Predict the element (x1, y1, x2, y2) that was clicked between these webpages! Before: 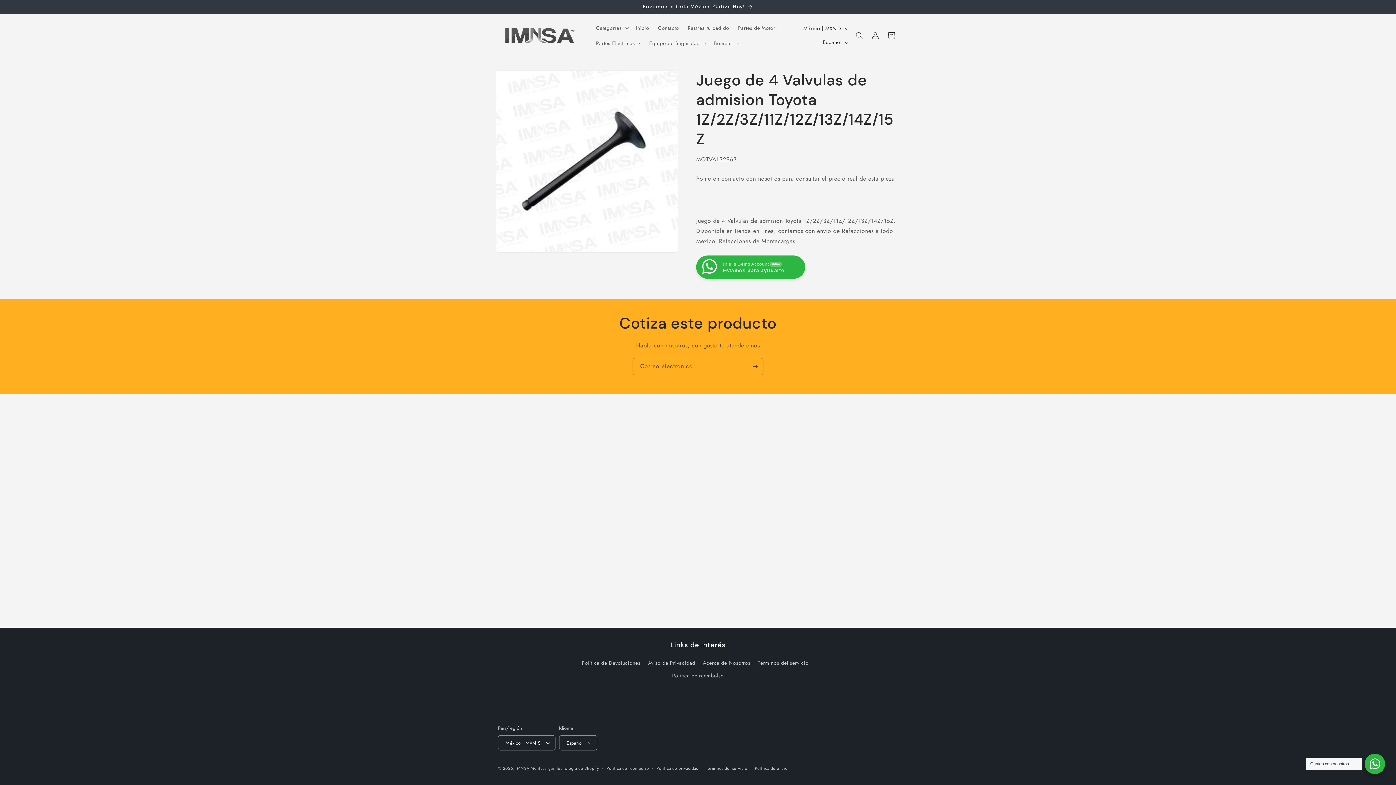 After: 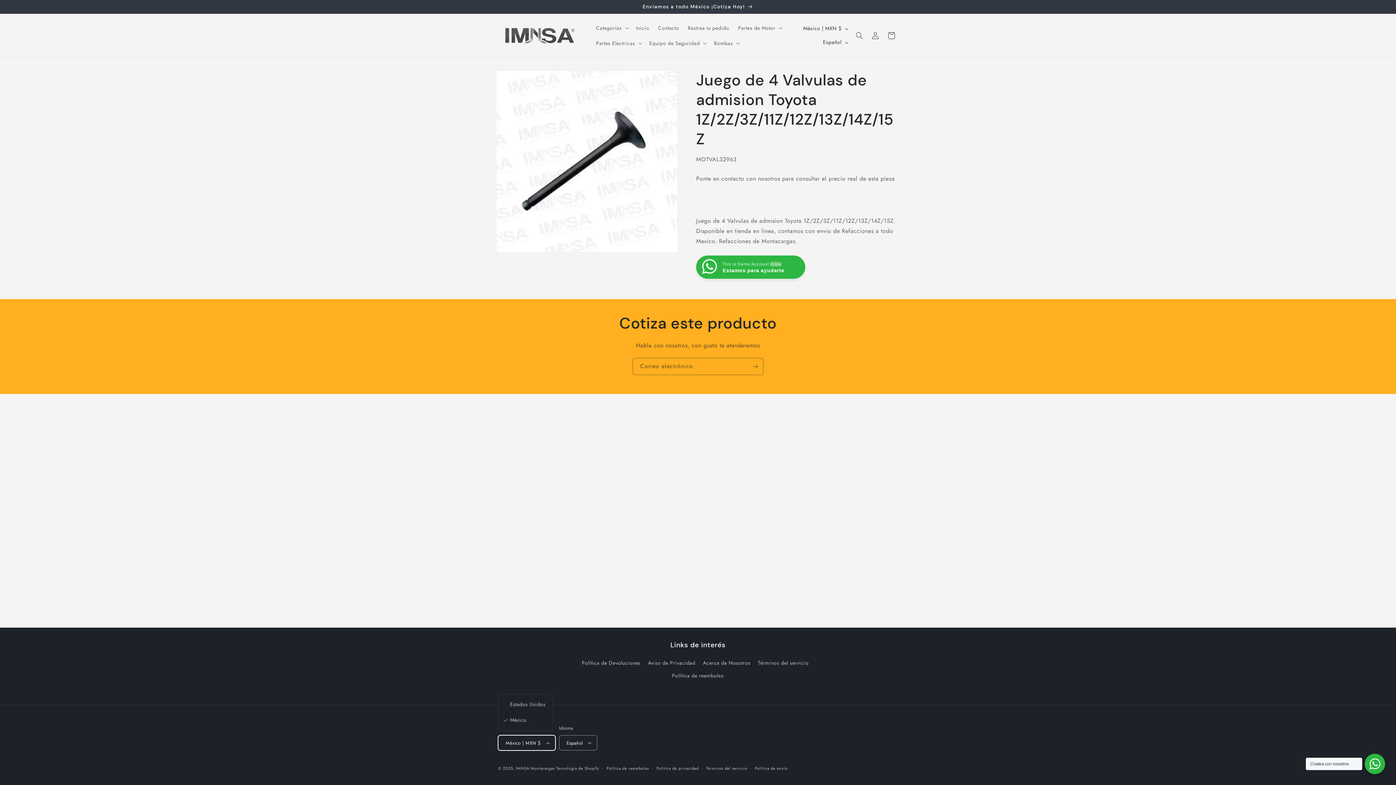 Action: bbox: (498, 735, 555, 750) label: México | MXN $